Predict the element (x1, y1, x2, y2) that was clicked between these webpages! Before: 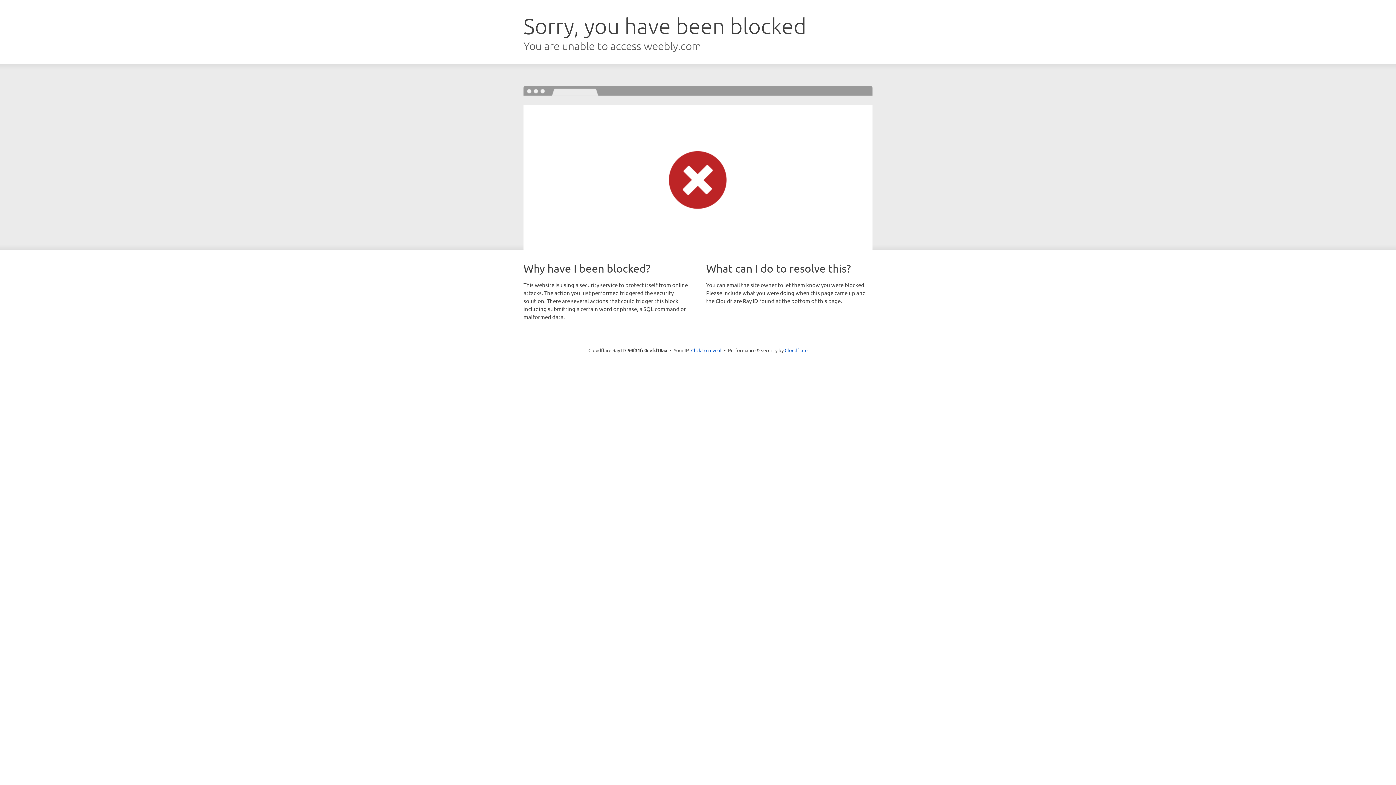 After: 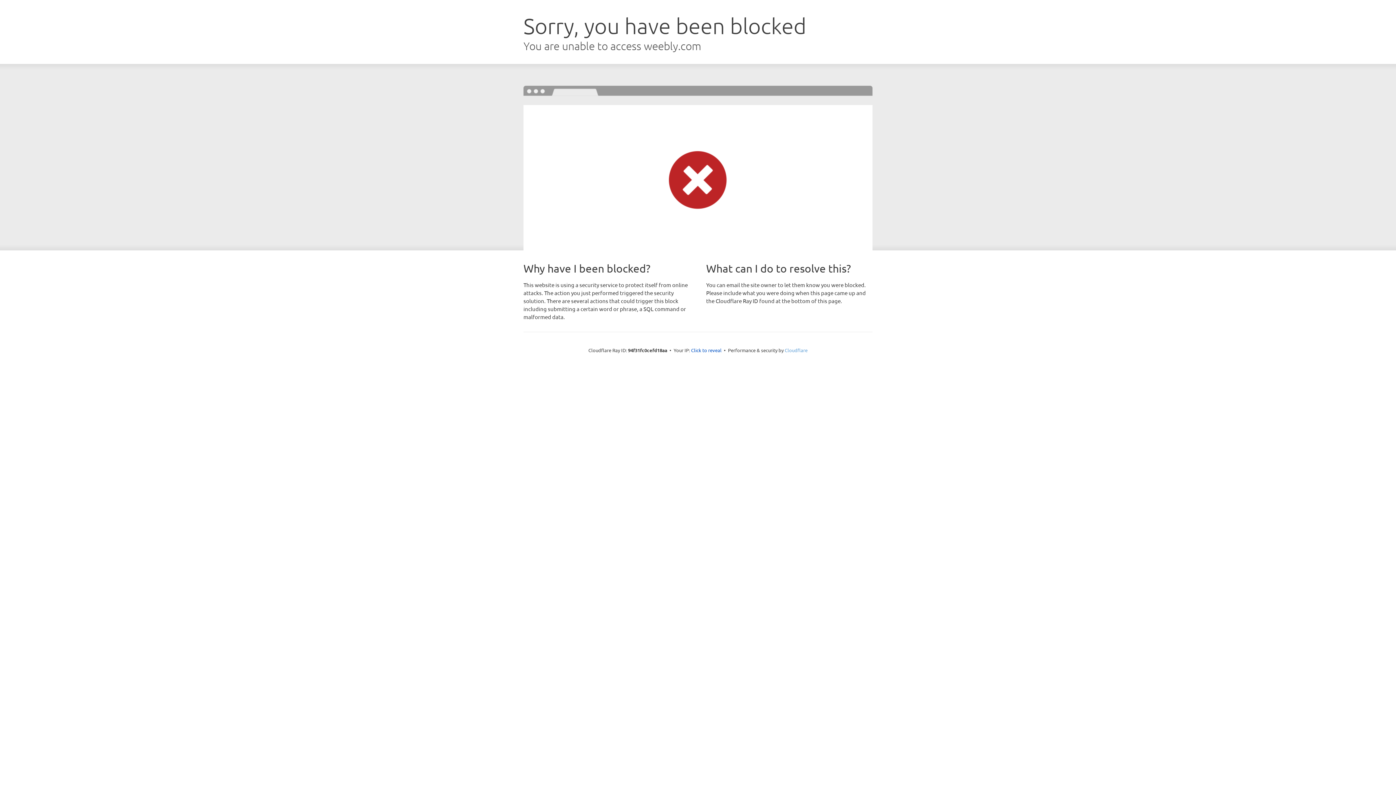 Action: label: Cloudflare bbox: (784, 347, 807, 353)